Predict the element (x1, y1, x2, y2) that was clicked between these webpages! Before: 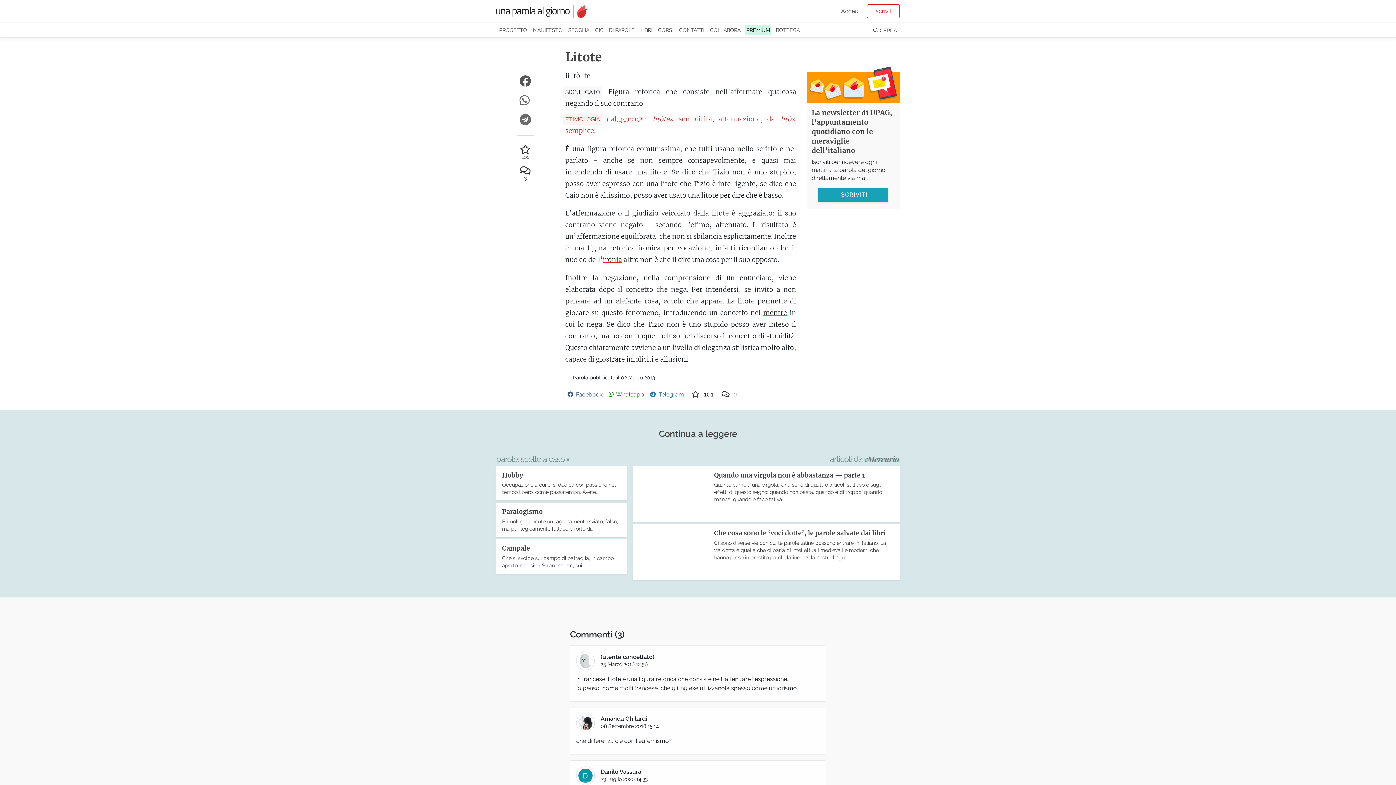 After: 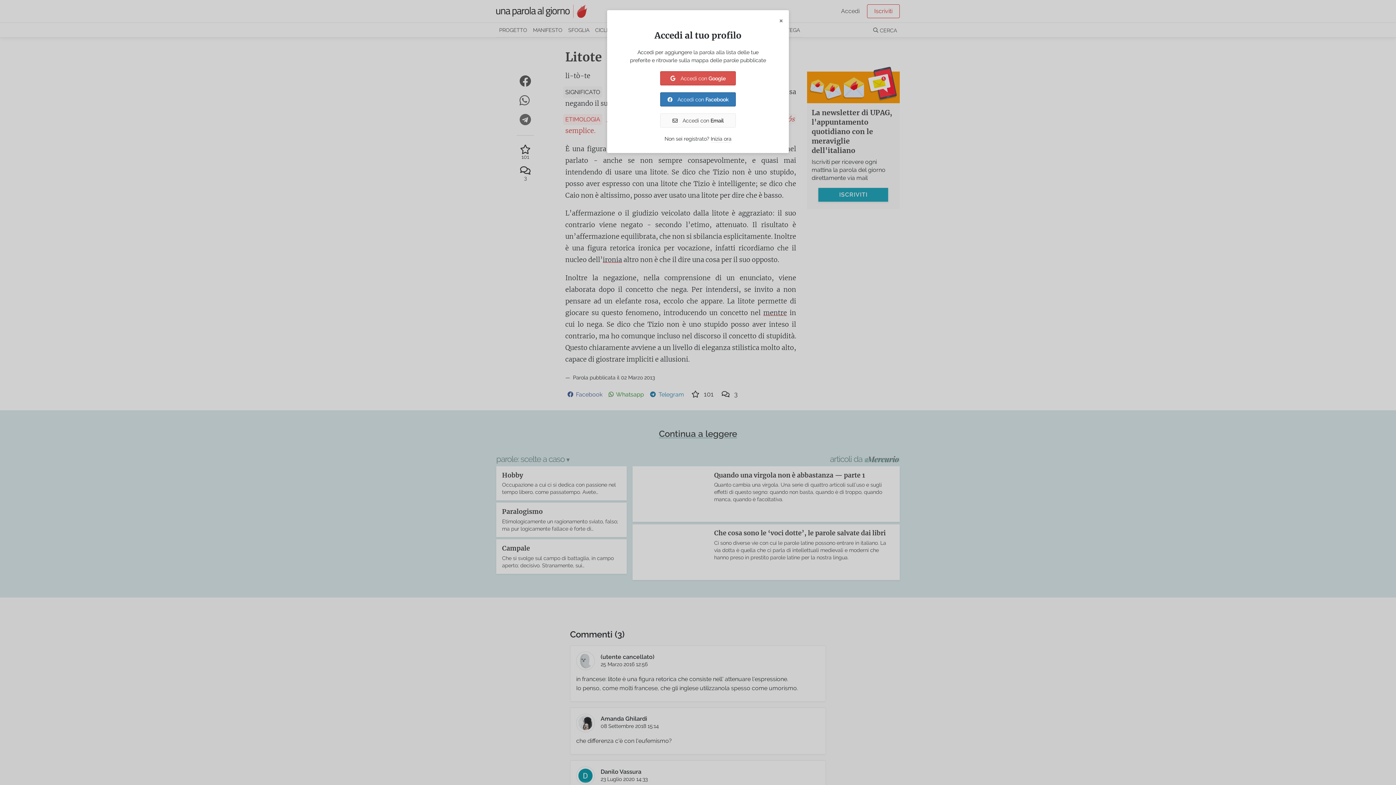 Action: label: Aggiungi all'elenco delle tue parole preferite bbox: (516, 135, 534, 158)